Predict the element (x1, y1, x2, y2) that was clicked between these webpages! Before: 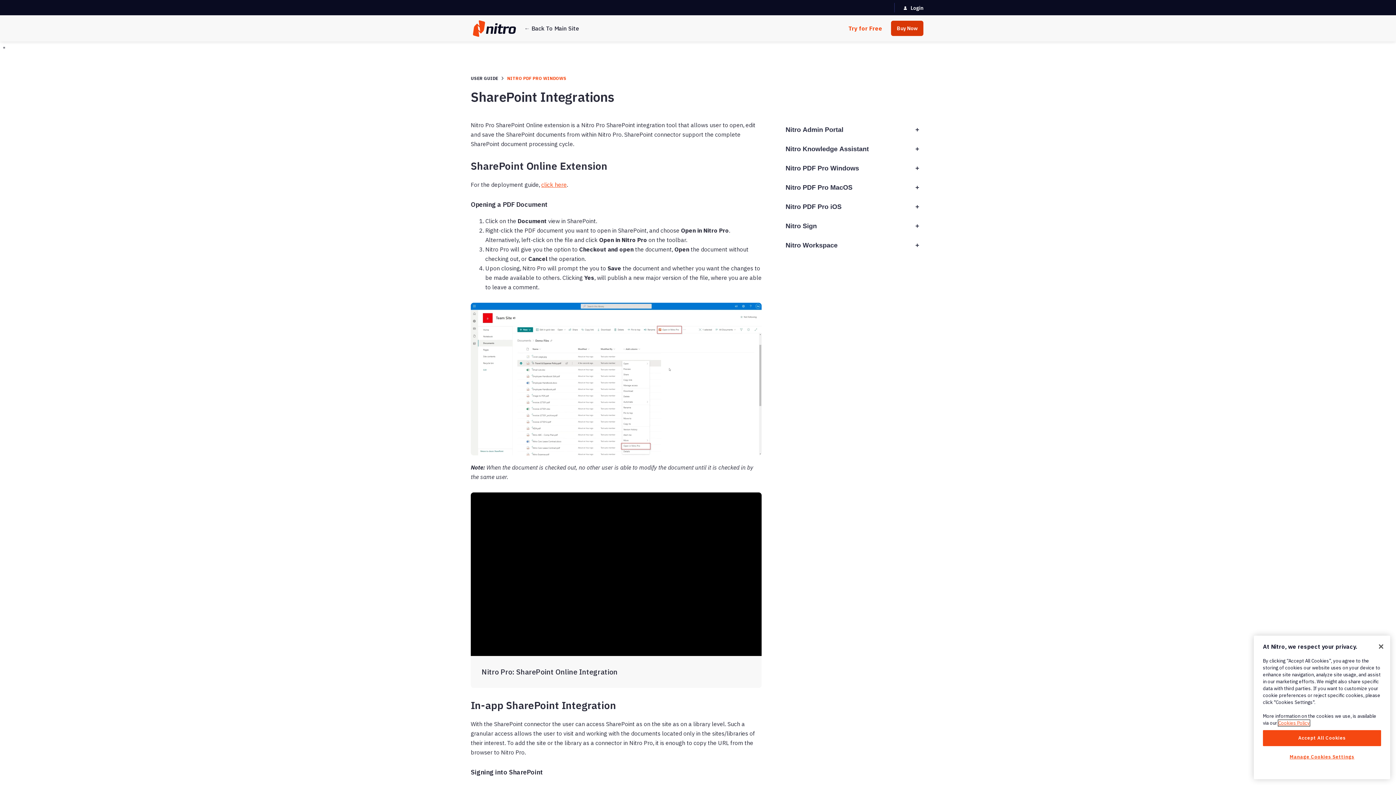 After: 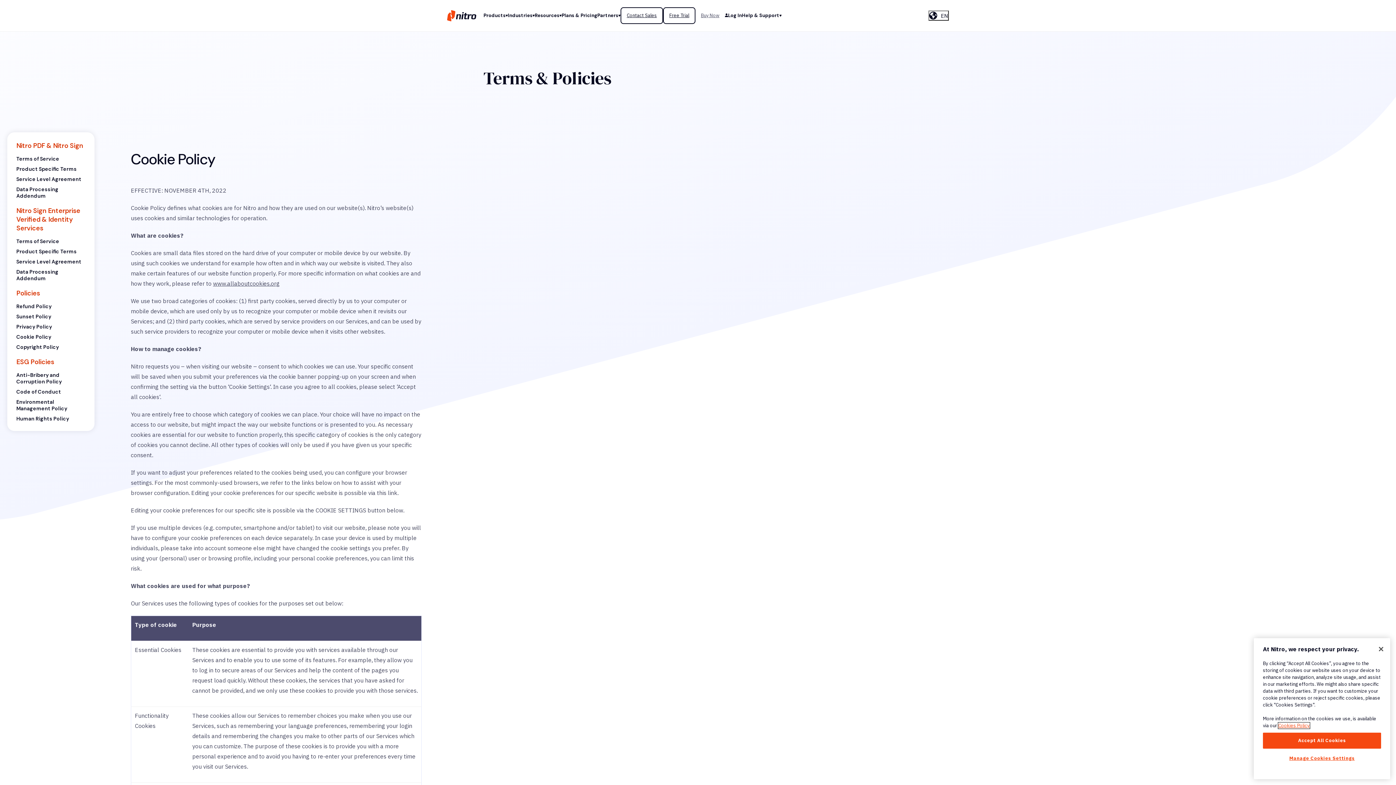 Action: label: More information about your privacy, opens in a new tab bbox: (1278, 720, 1310, 726)